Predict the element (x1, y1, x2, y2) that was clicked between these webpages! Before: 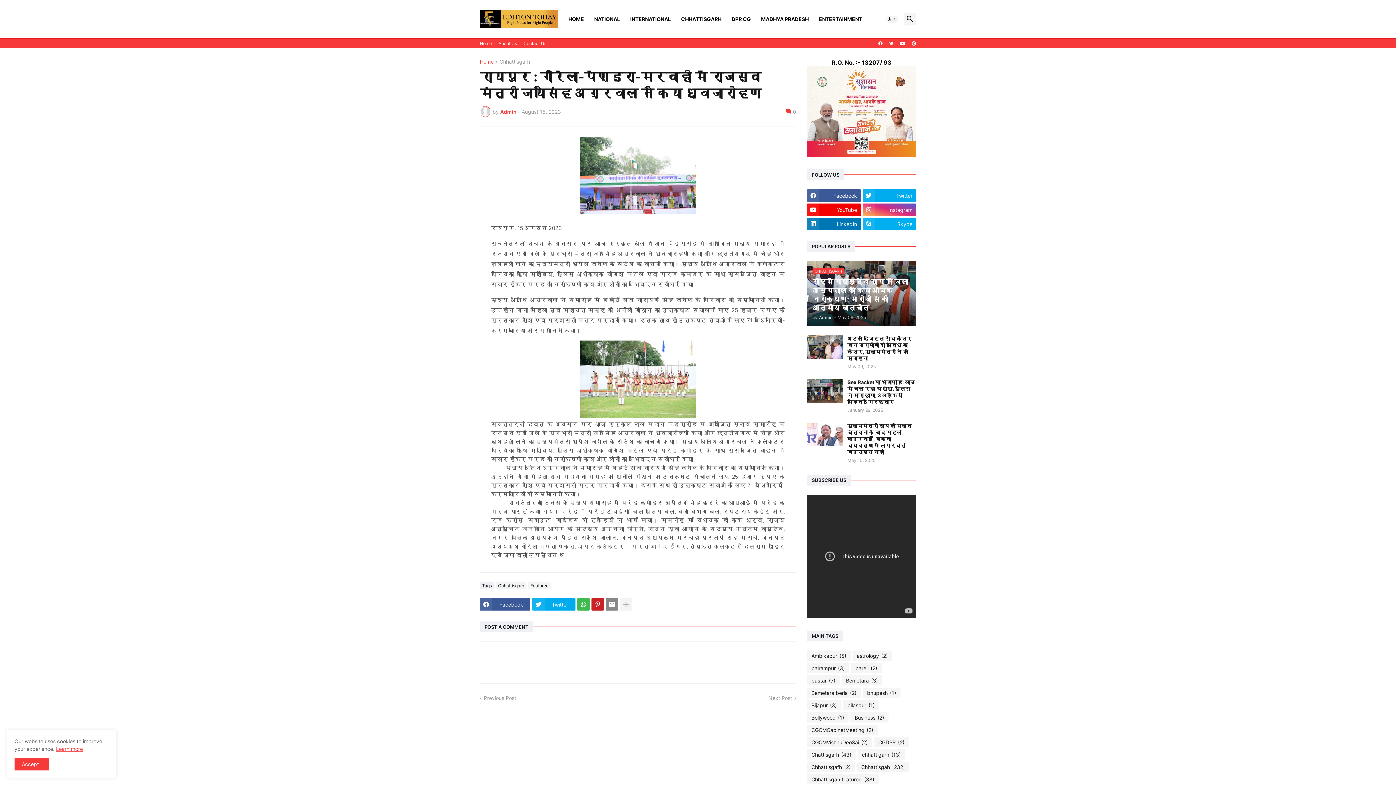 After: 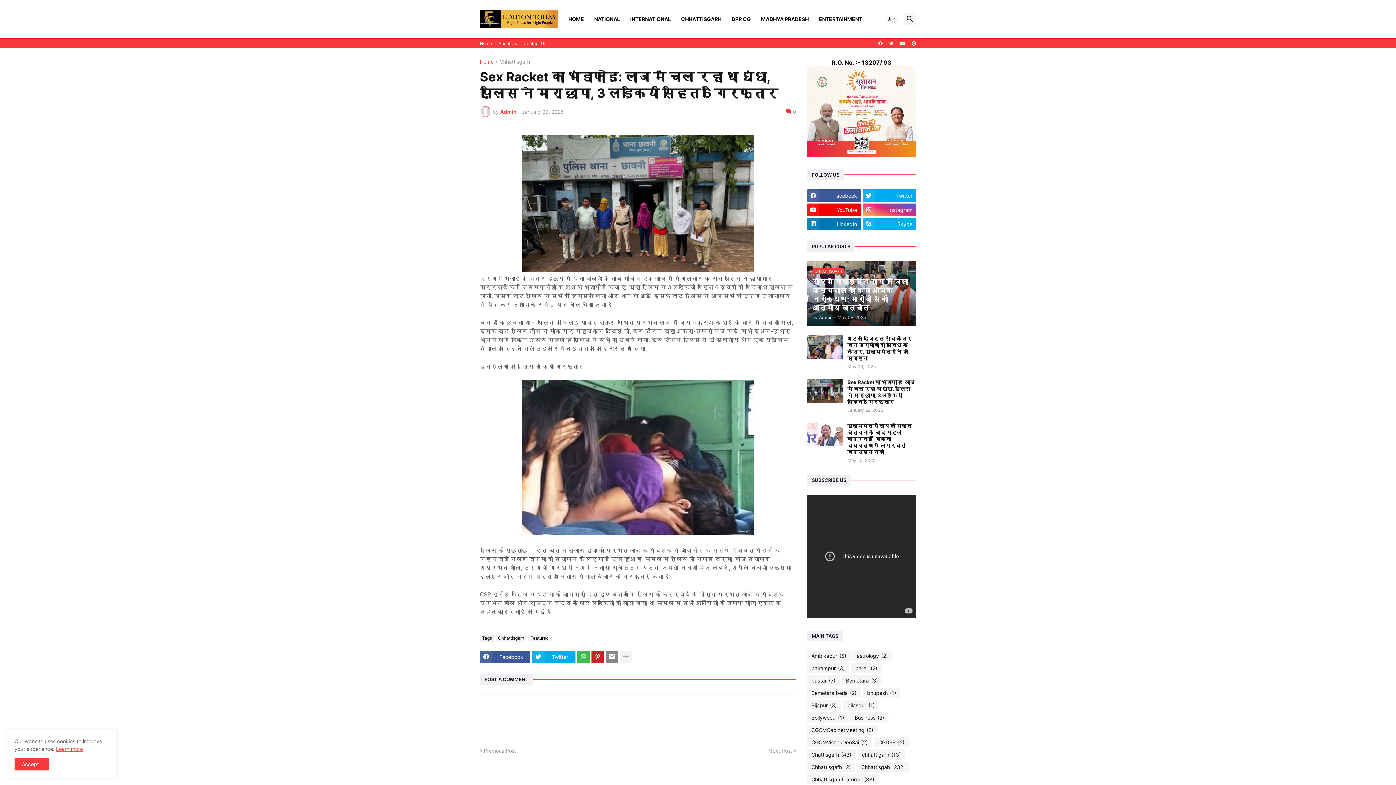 Action: bbox: (807, 379, 842, 402)